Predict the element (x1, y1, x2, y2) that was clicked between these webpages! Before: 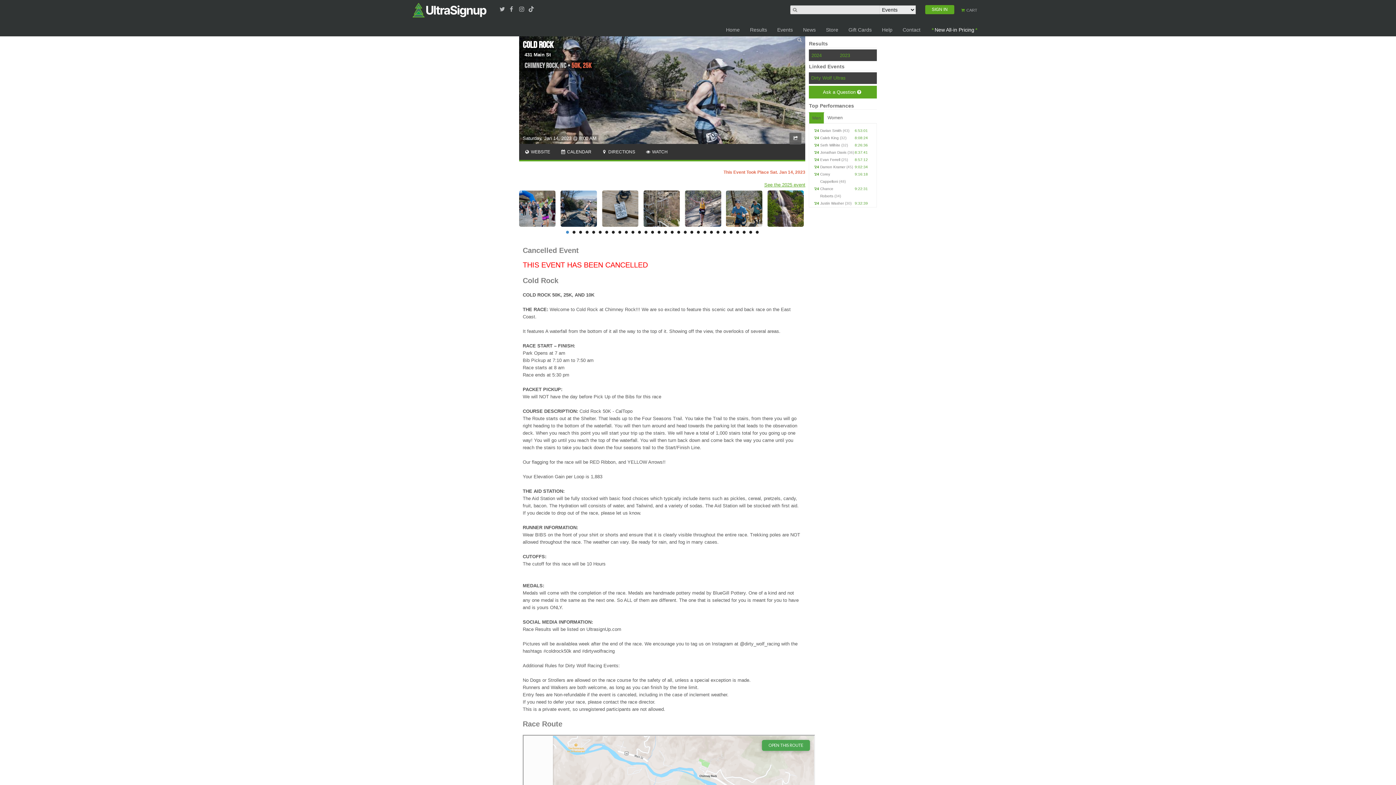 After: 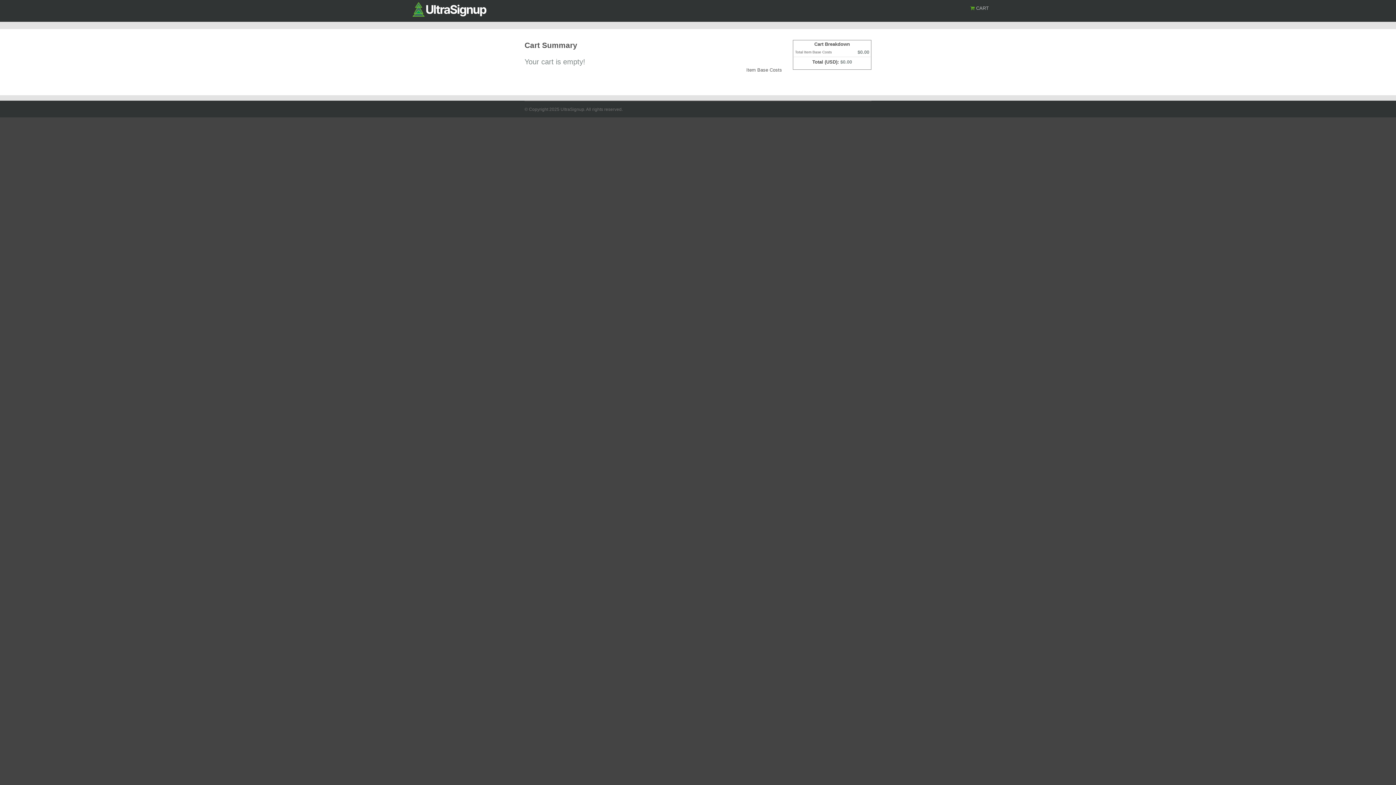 Action: bbox: (957, 1, 978, 12) label:  CART